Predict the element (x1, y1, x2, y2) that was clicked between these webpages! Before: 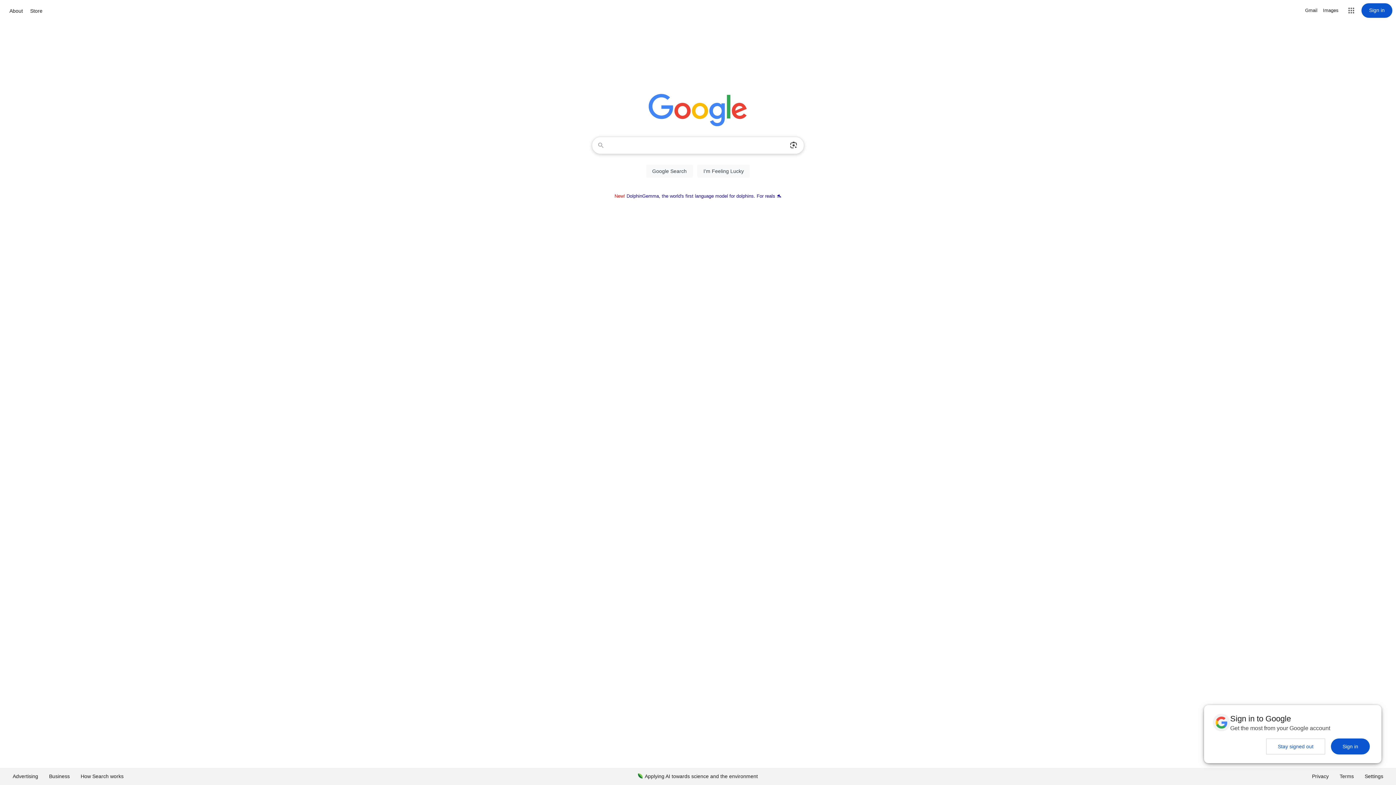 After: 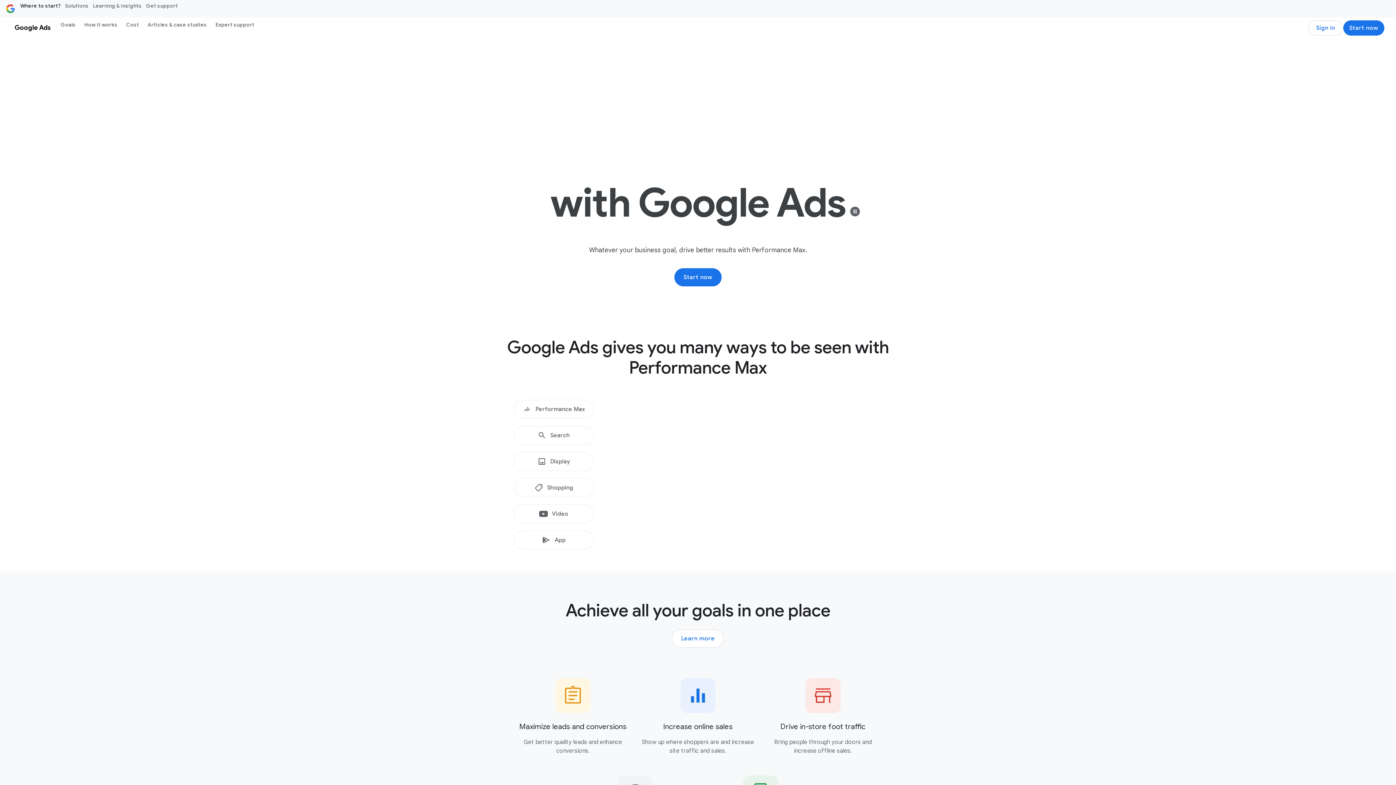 Action: bbox: (7, 768, 43, 785) label: Advertising